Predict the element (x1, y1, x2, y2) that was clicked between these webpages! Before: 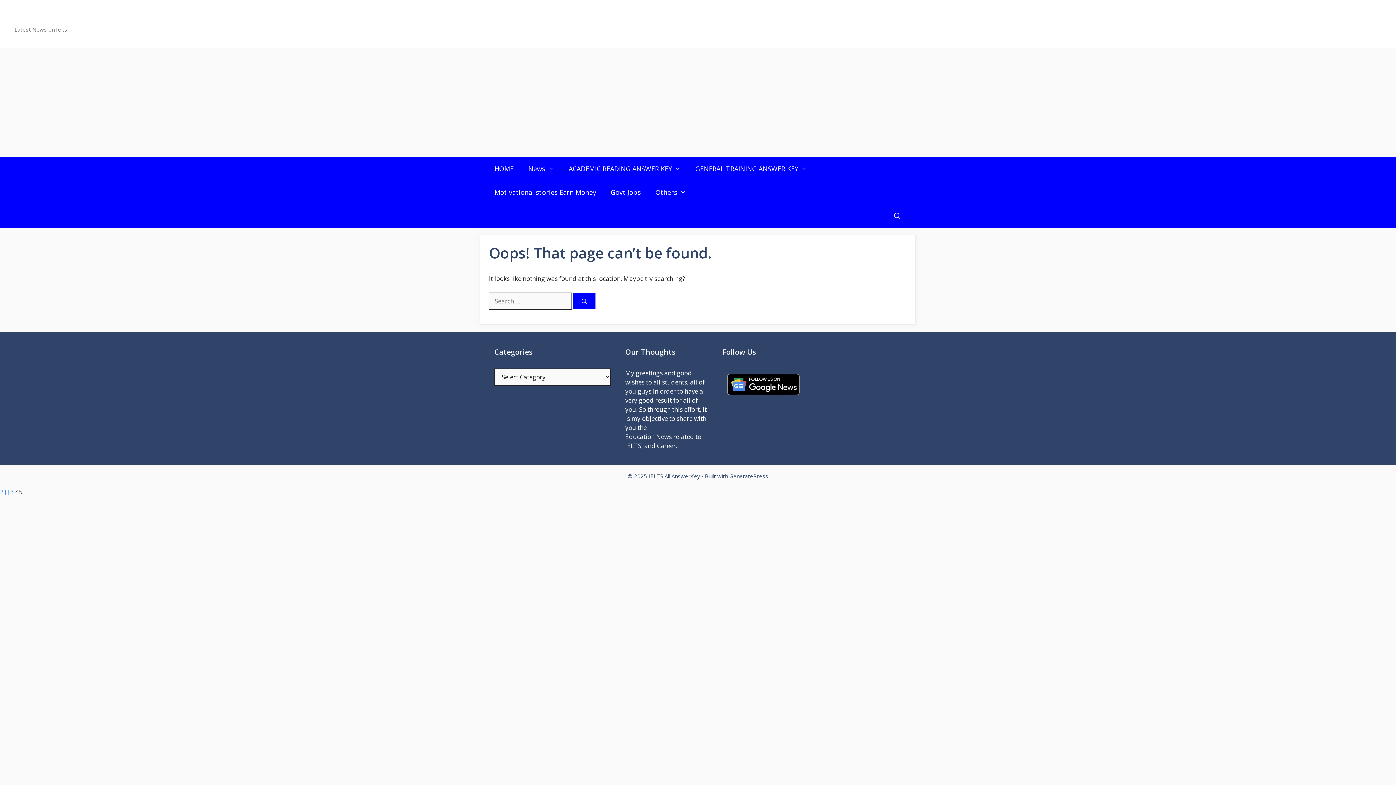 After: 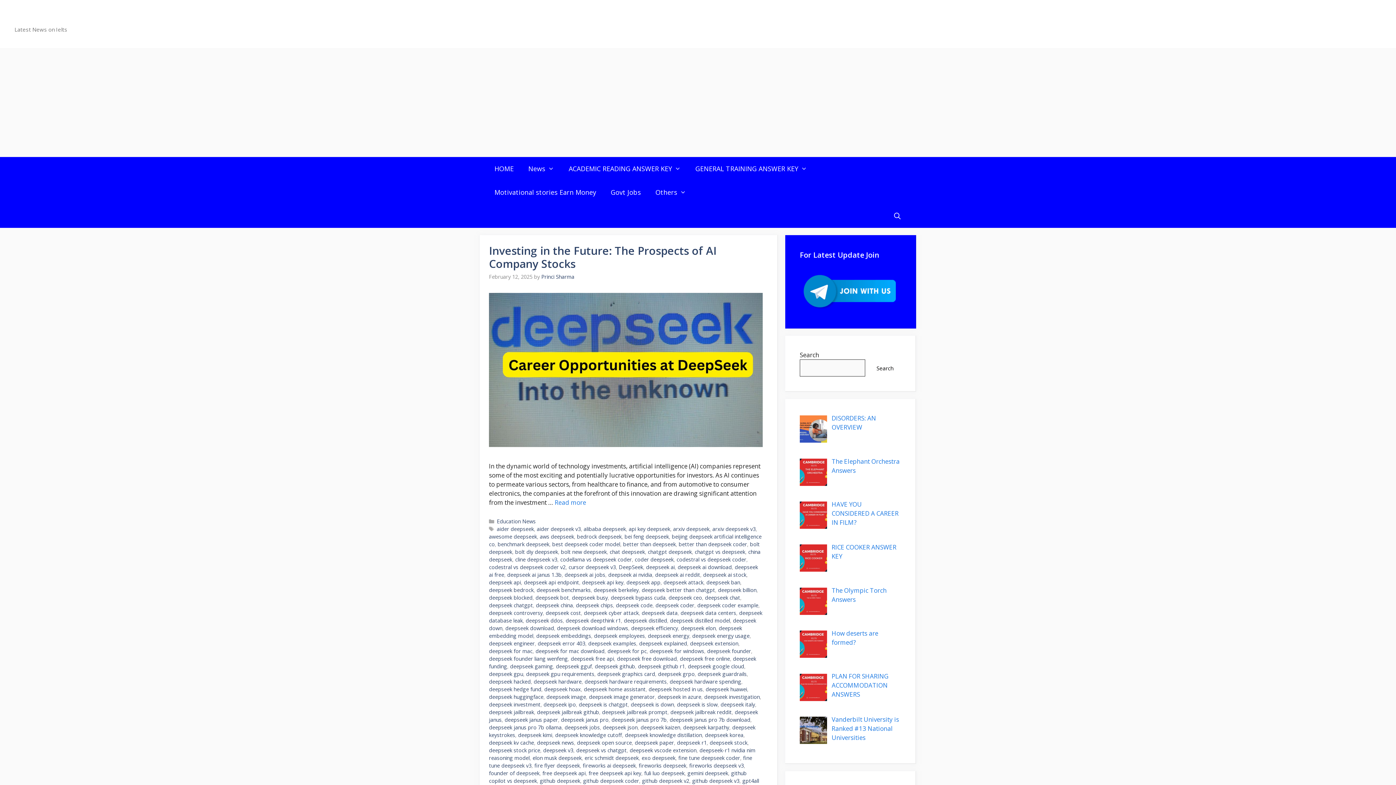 Action: label: IELTS All AnswerKey bbox: (14, 13, 105, 26)